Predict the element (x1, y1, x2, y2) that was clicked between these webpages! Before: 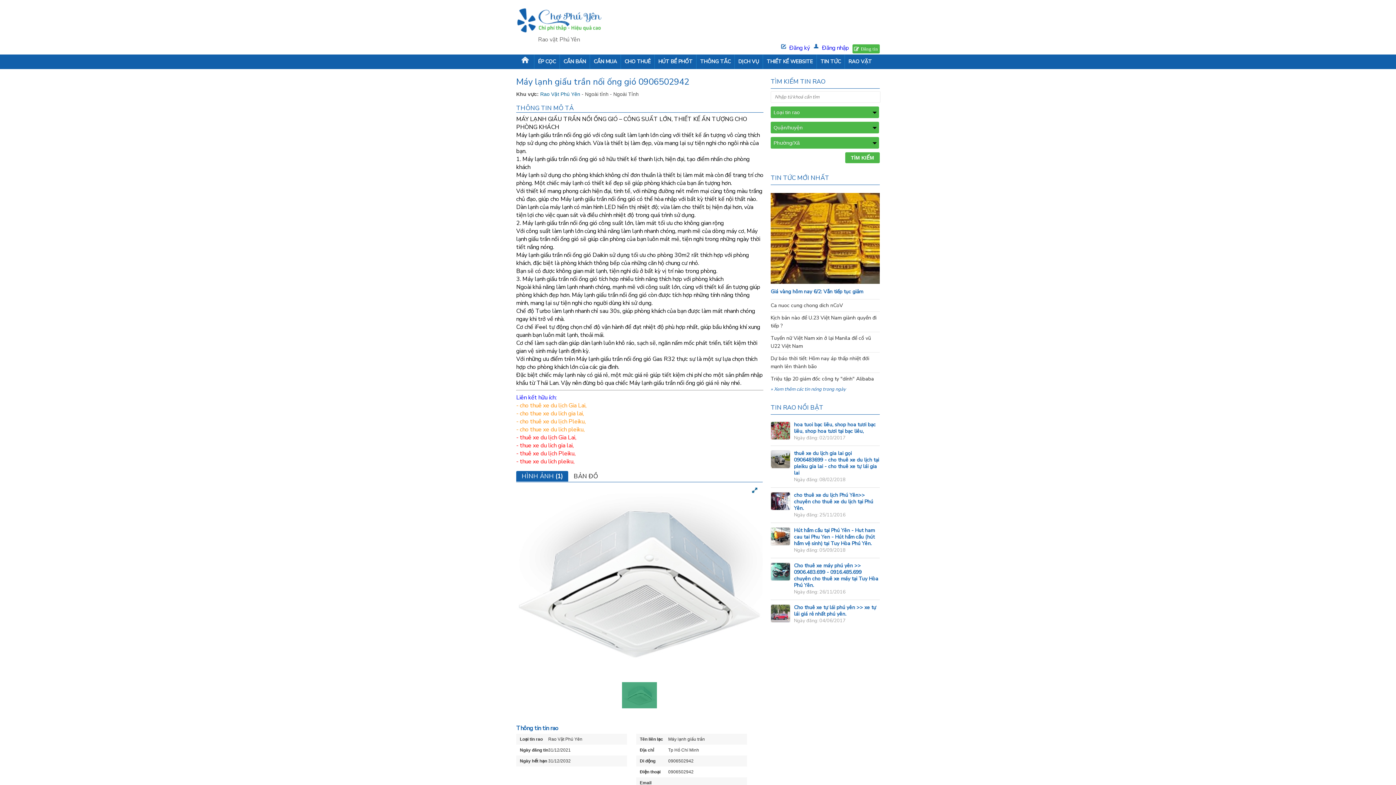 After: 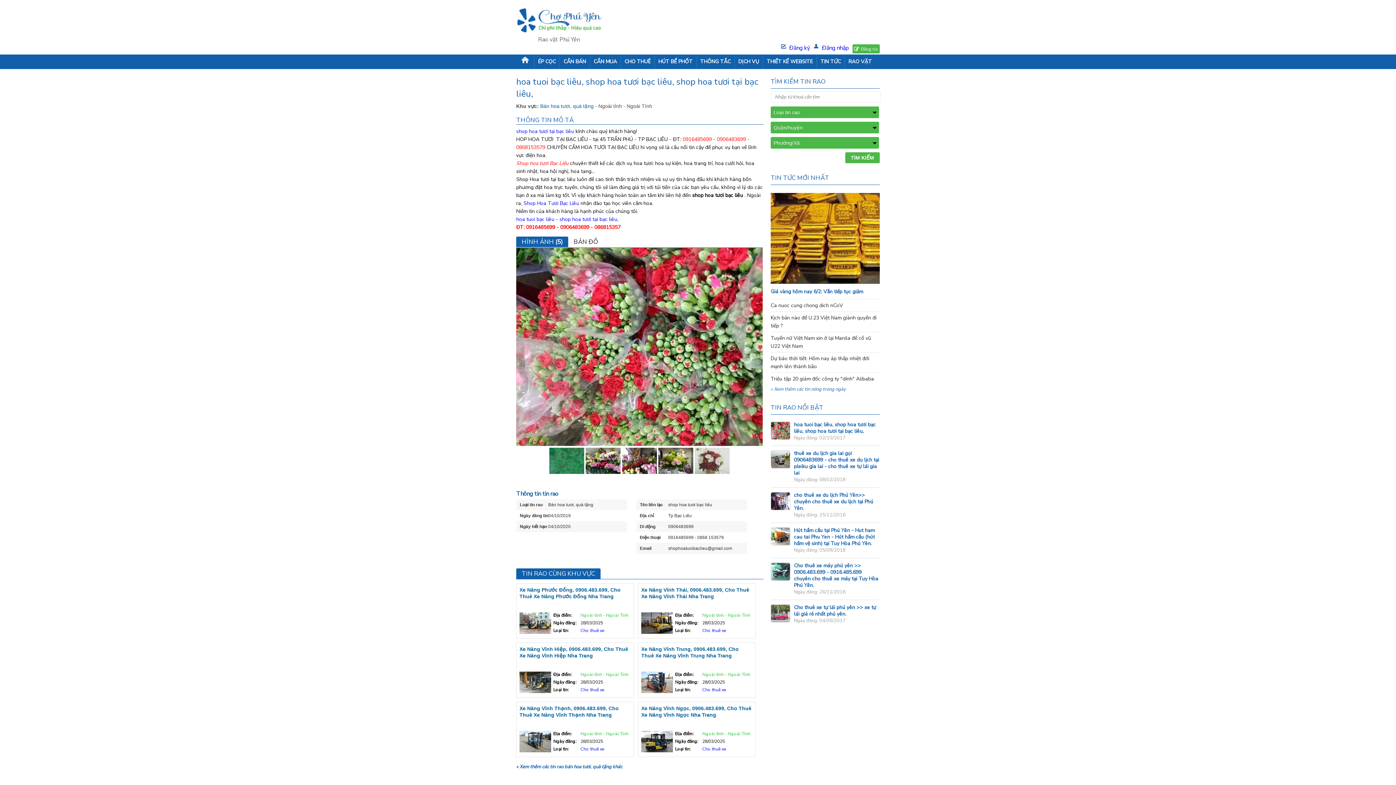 Action: label: hoa tuoi bạc liêu, shop hoa tươi bạc liêu, shop hoa tươi tại bạc liêu, bbox: (794, 421, 876, 434)